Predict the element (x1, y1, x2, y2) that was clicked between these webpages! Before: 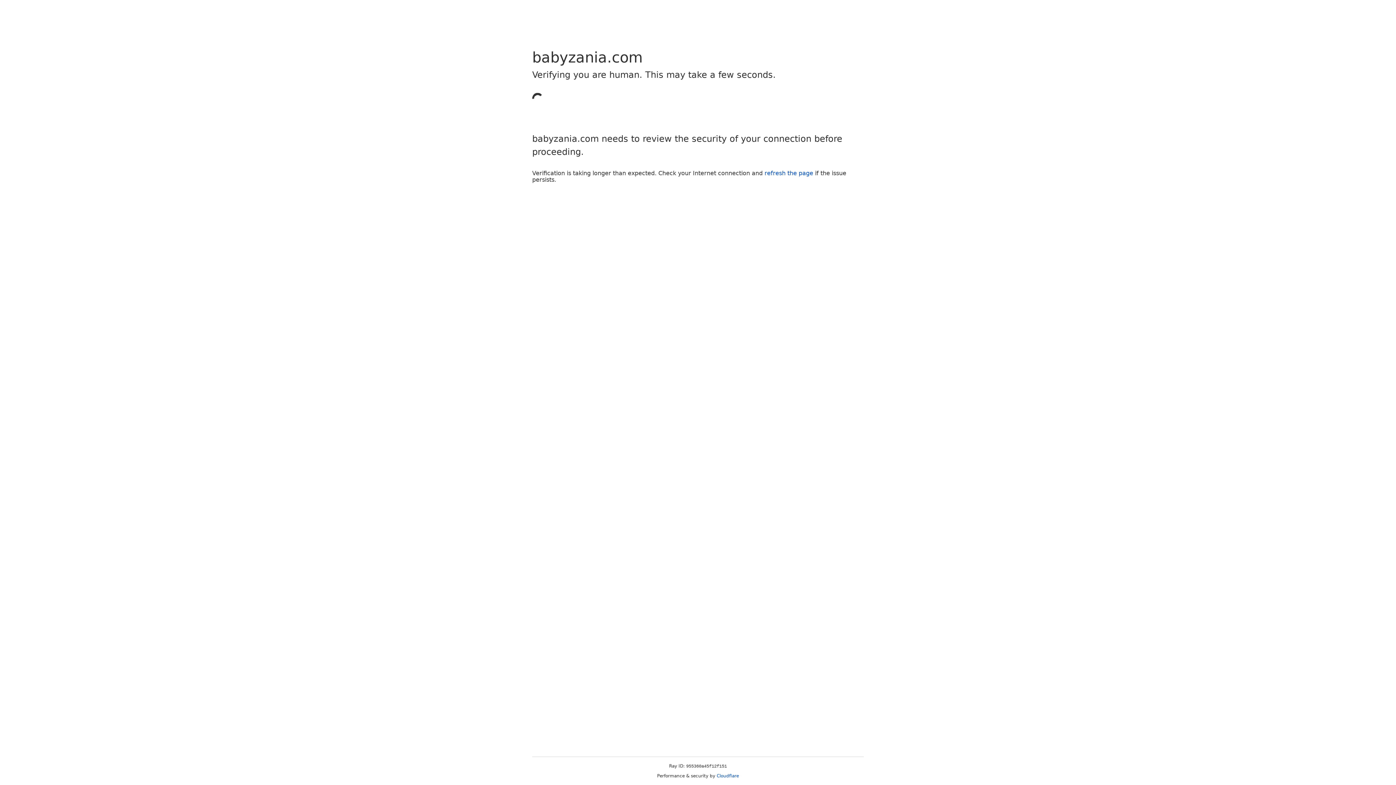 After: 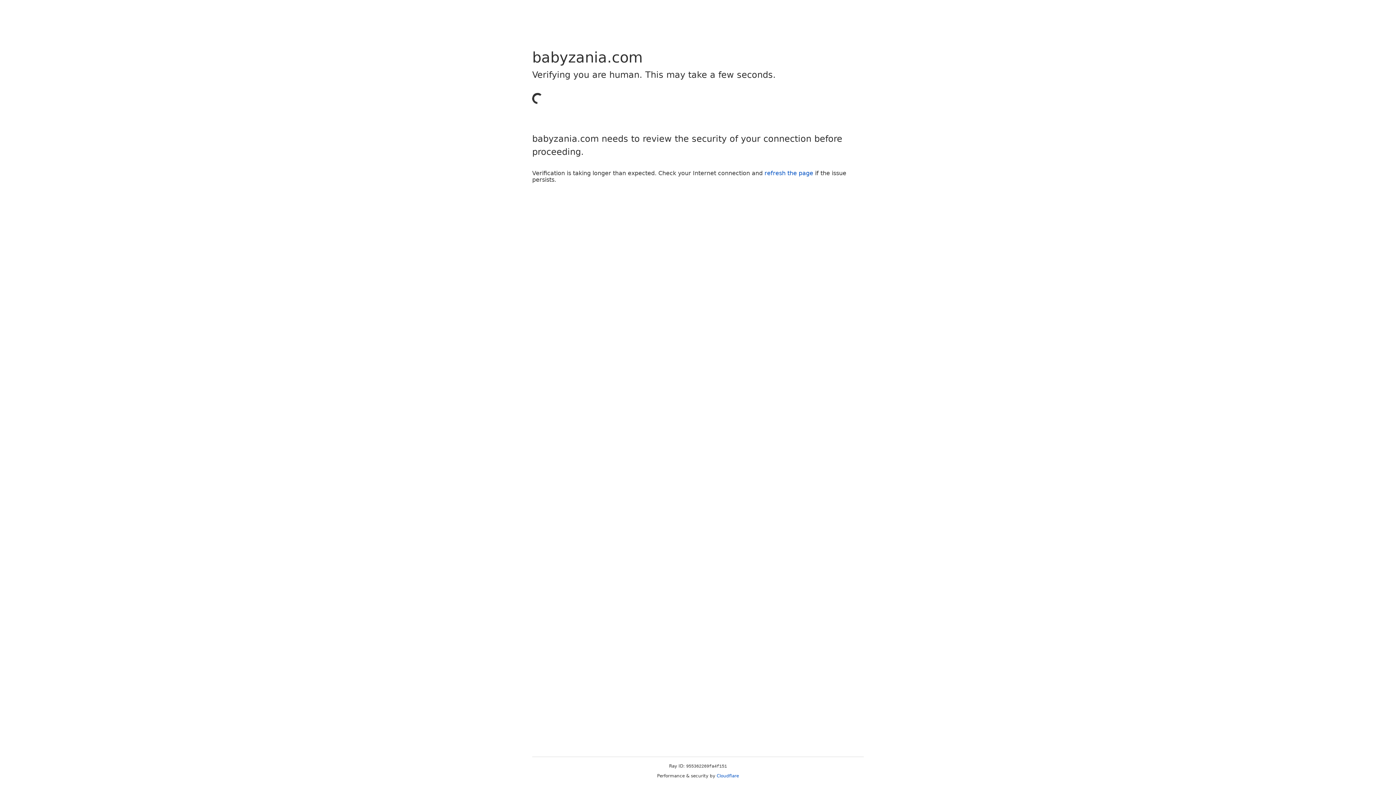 Action: label: refresh the page bbox: (764, 169, 813, 176)